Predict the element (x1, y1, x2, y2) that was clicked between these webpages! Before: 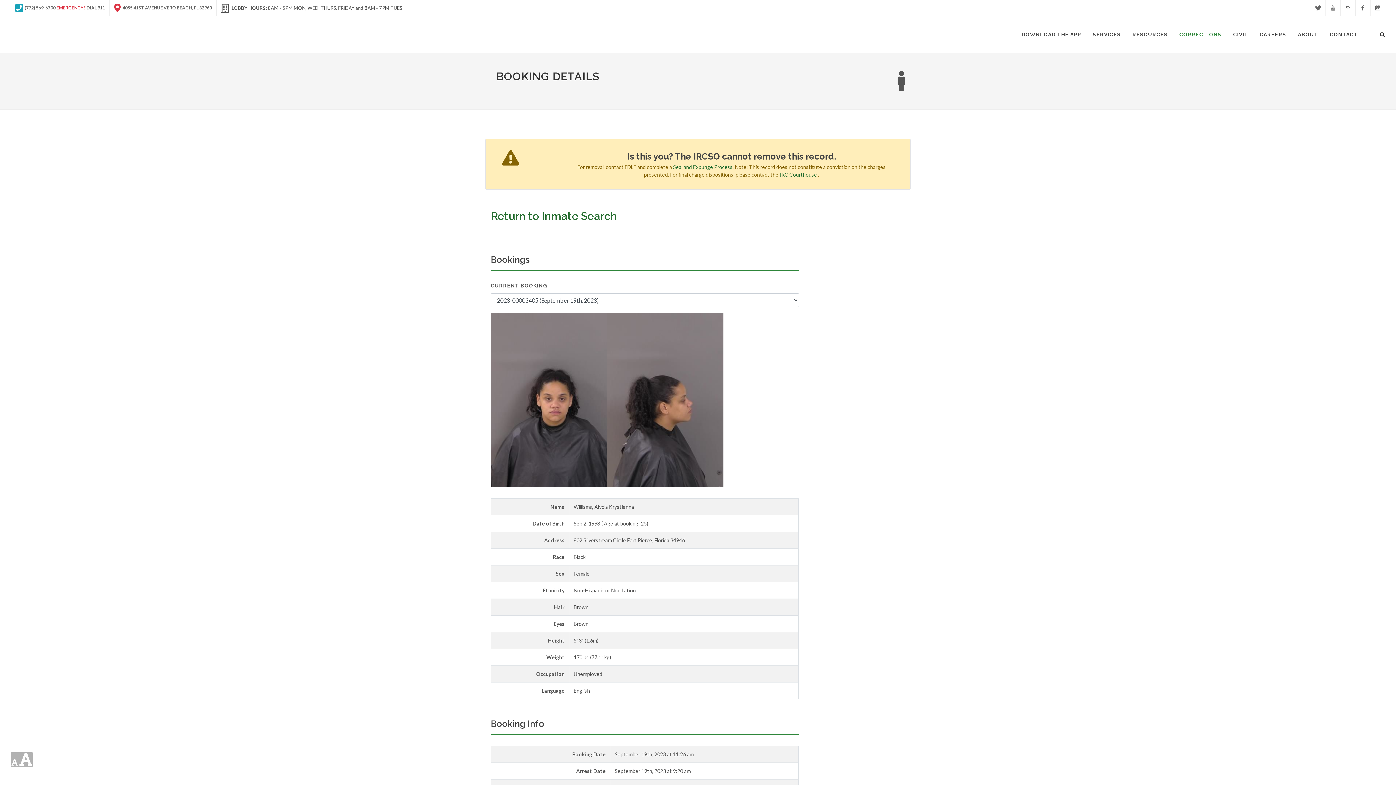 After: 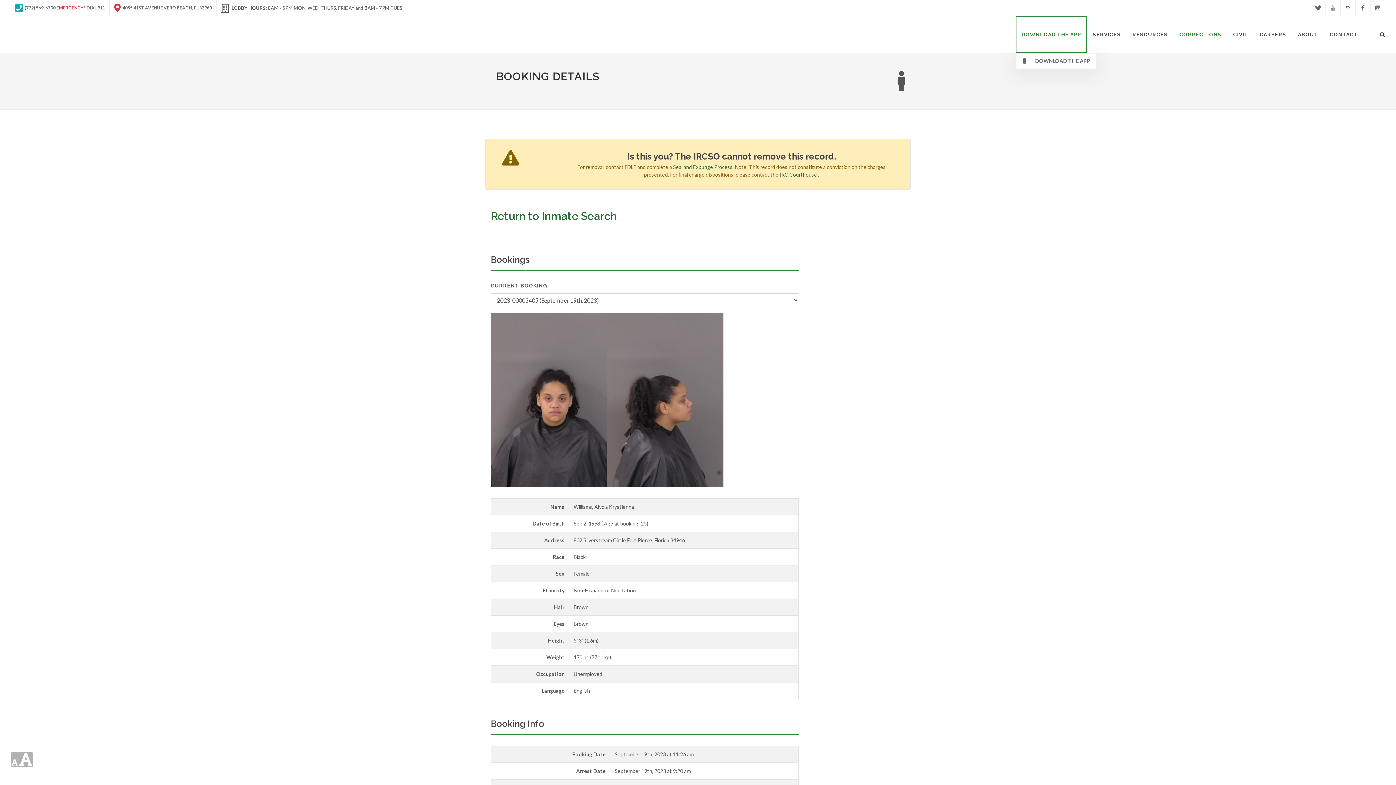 Action: label: DOWNLOAD THE APP bbox: (1016, 16, 1086, 52)